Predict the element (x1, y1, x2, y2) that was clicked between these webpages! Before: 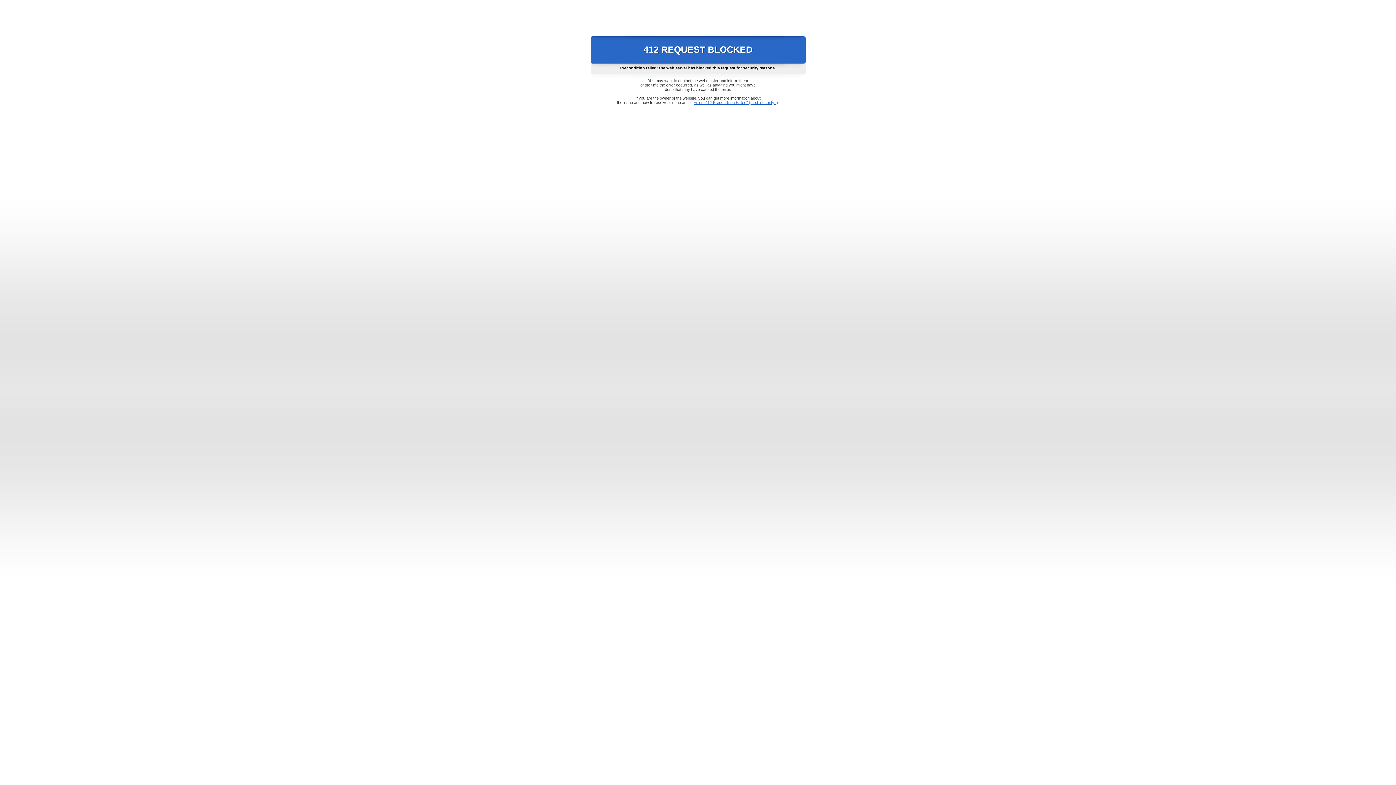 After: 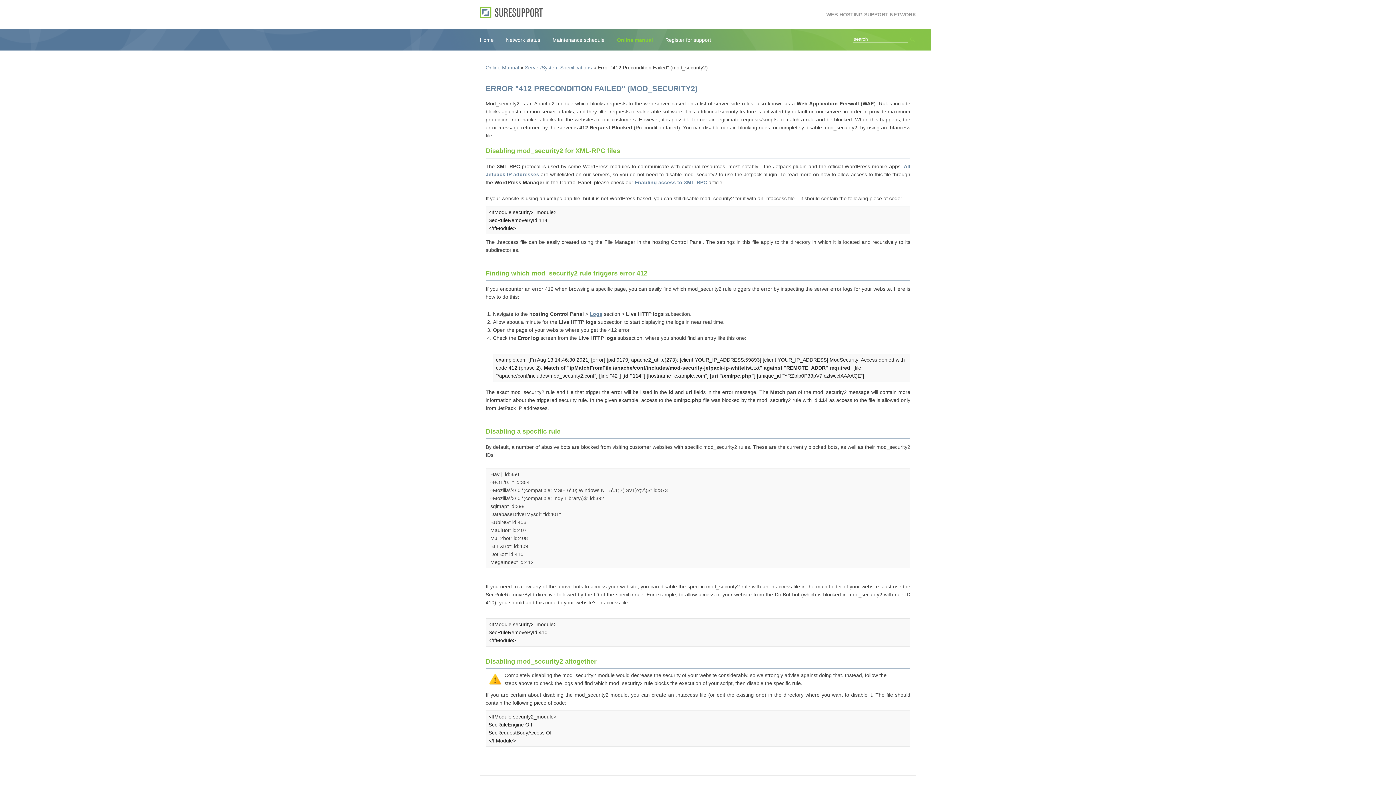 Action: bbox: (693, 100, 778, 104) label: Error "412 Precondition Failed" (mod_security2)